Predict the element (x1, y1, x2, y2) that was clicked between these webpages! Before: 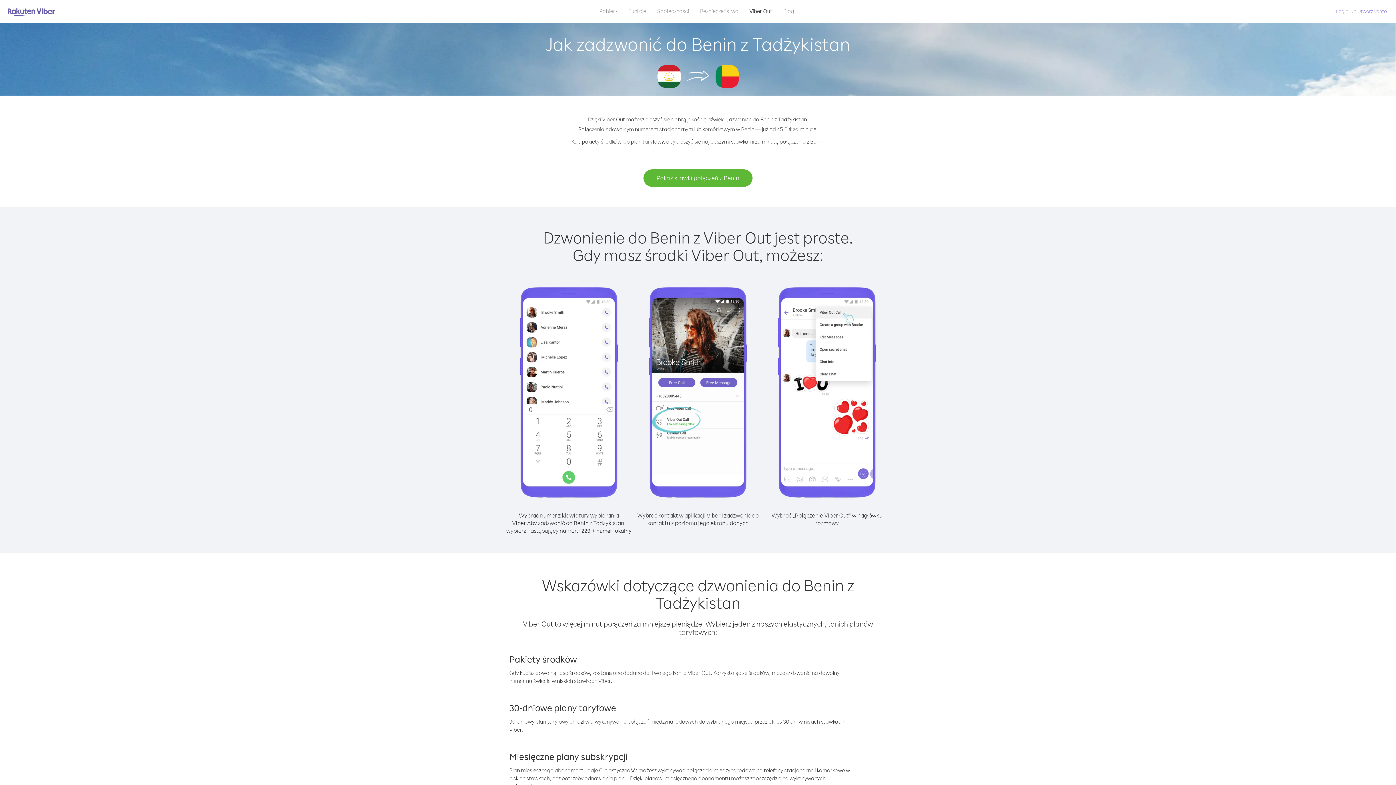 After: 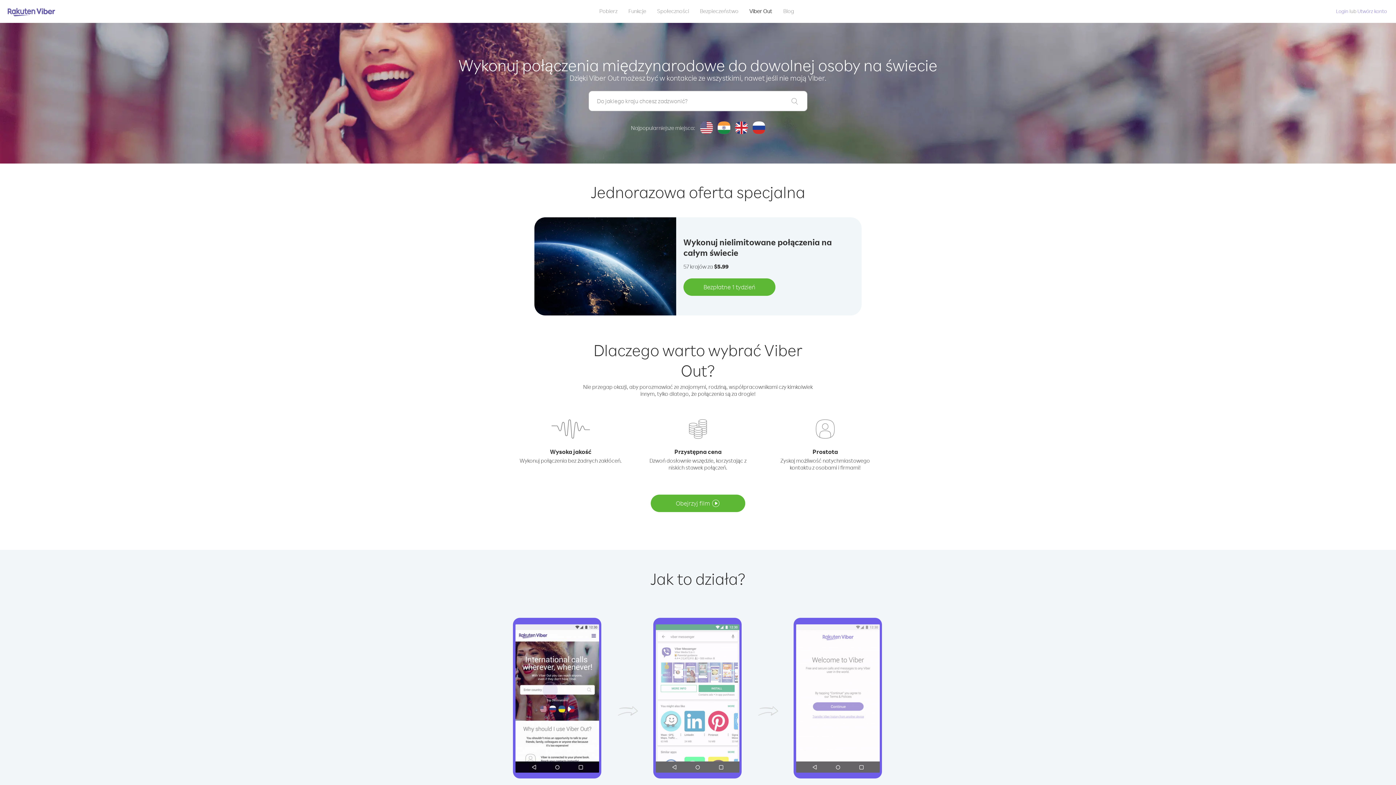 Action: bbox: (744, 5, 778, 16) label: Viber Out